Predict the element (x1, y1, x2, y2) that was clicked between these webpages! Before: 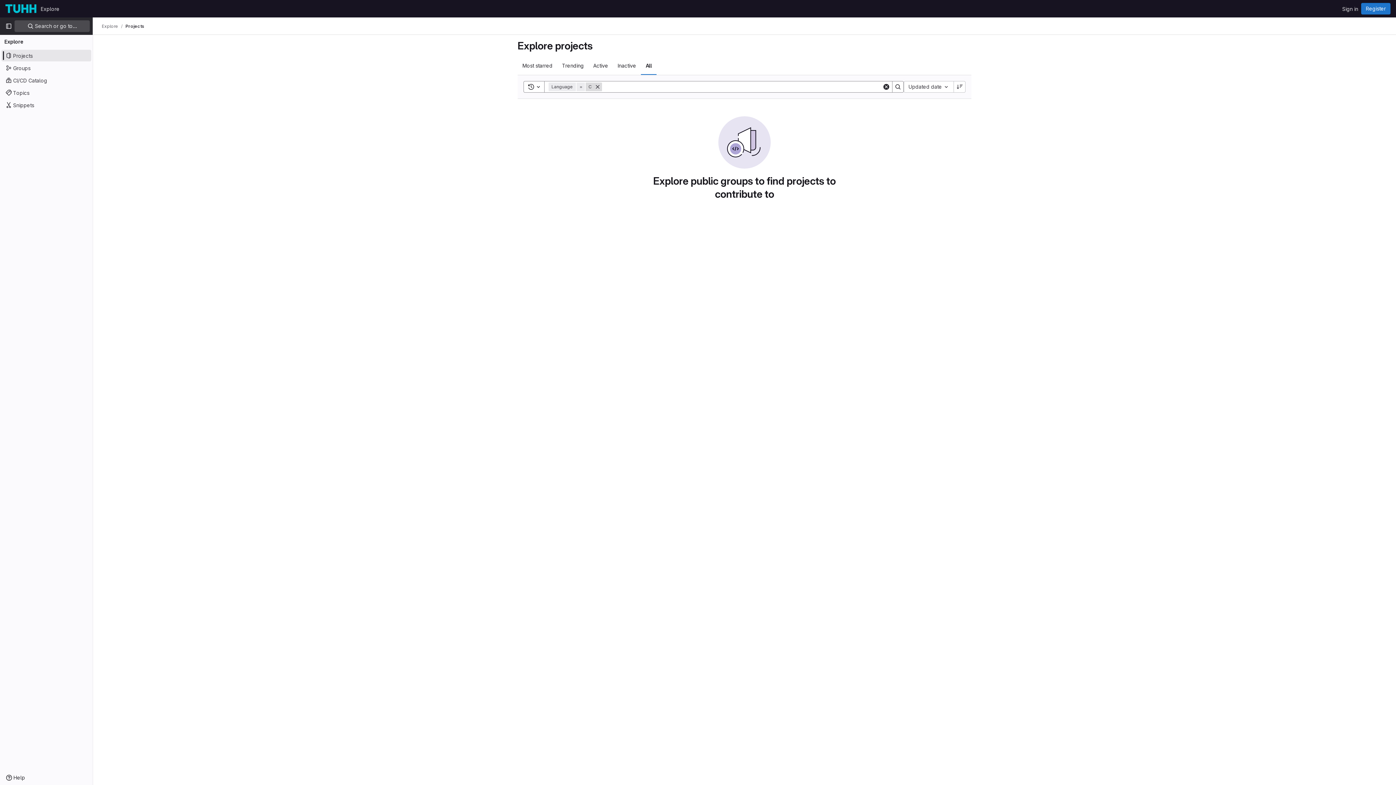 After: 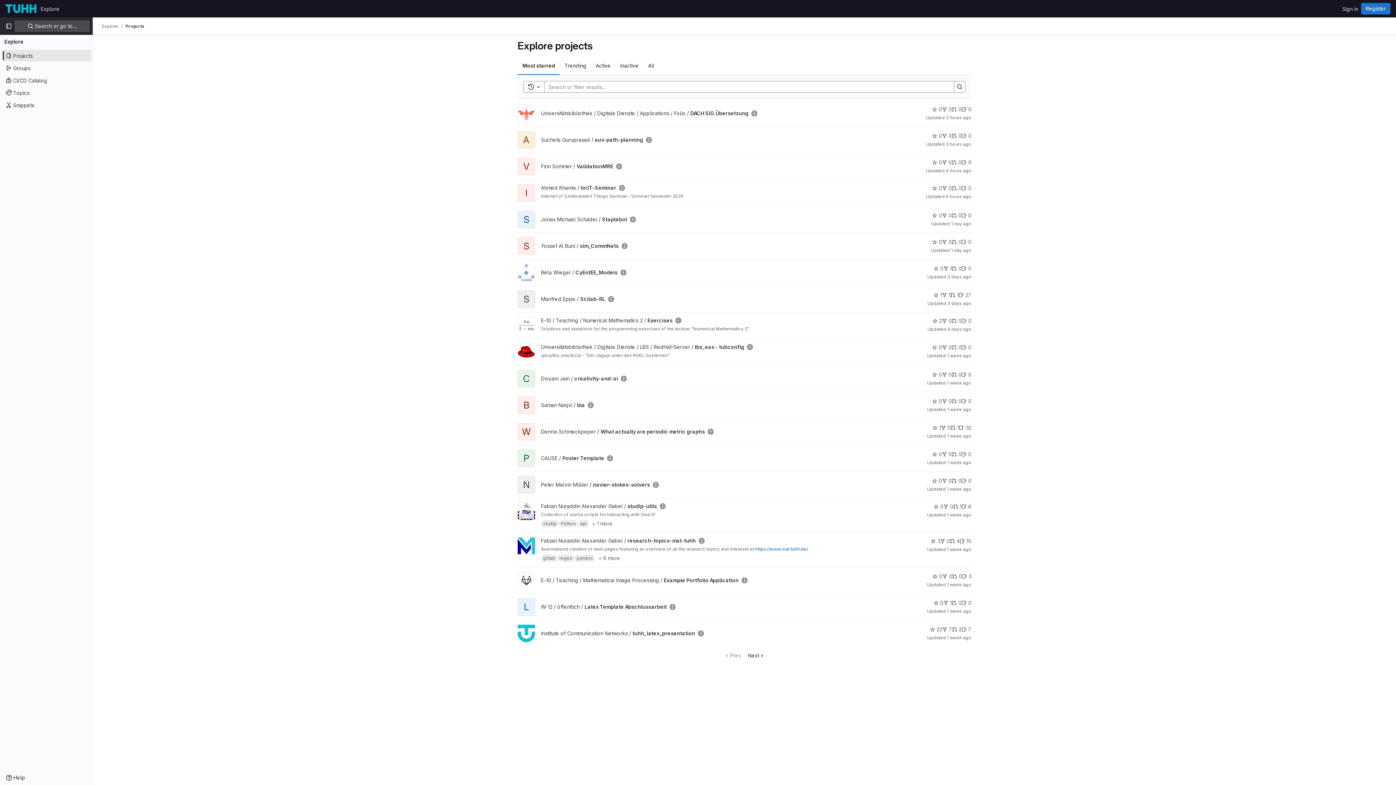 Action: bbox: (101, 23, 118, 29) label: Explore